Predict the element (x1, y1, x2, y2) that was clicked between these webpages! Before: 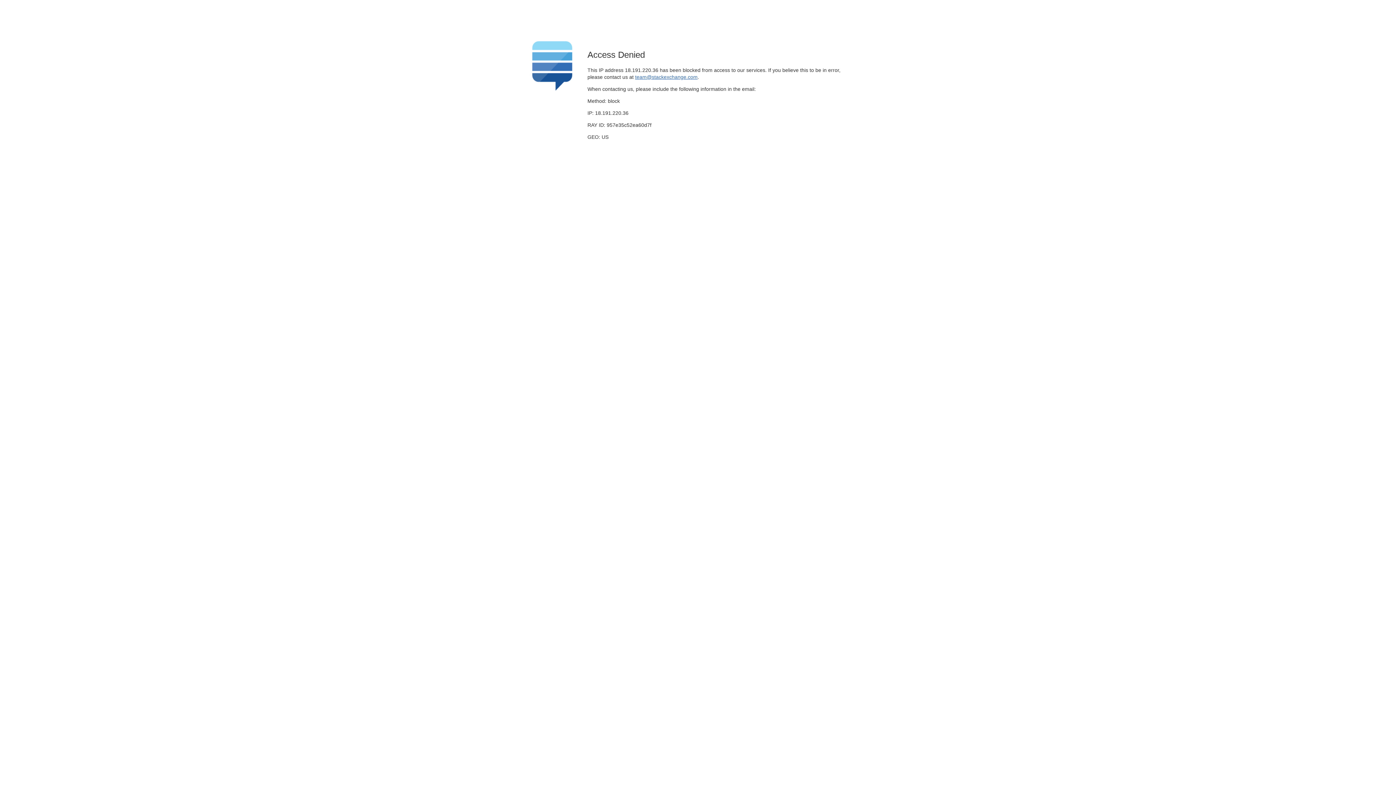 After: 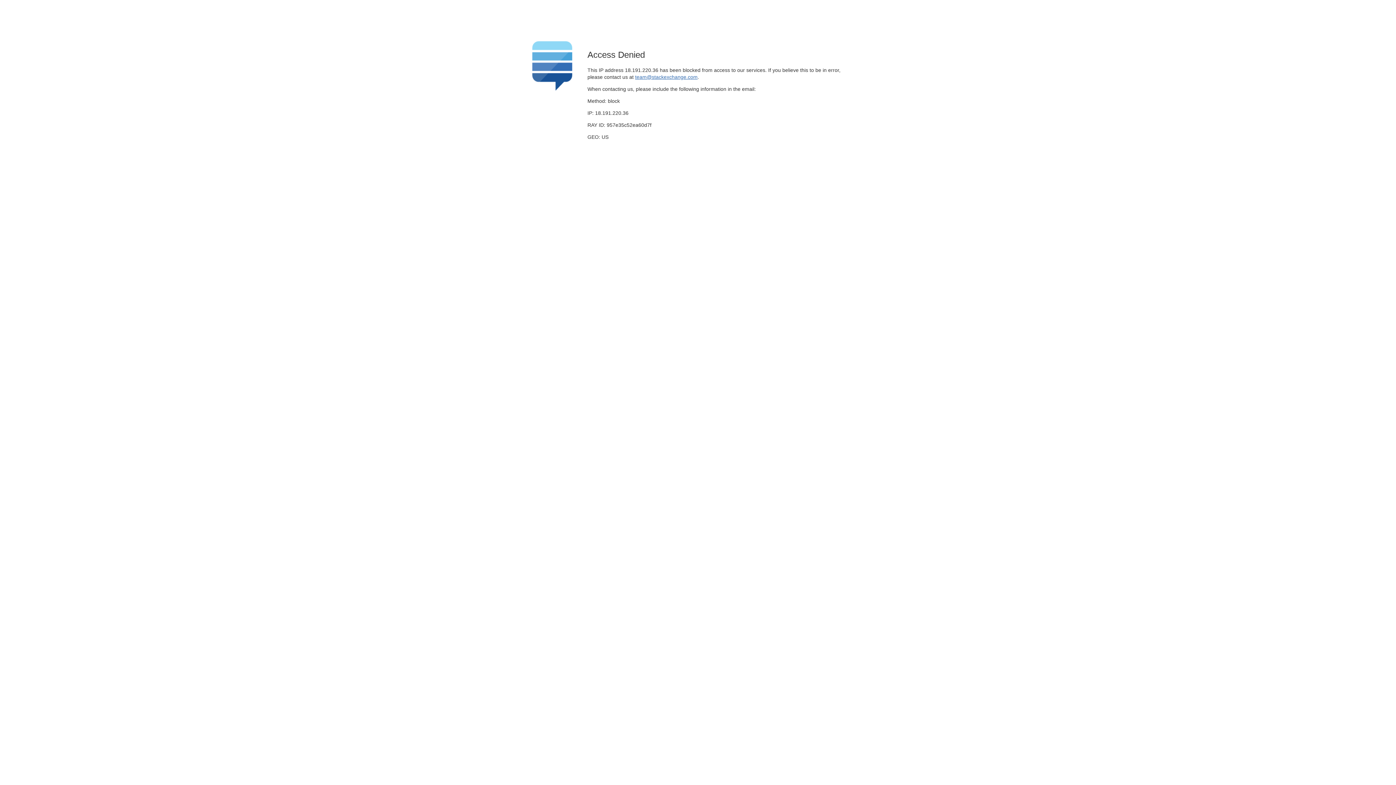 Action: bbox: (635, 74, 697, 79) label: team@stackexchange.com